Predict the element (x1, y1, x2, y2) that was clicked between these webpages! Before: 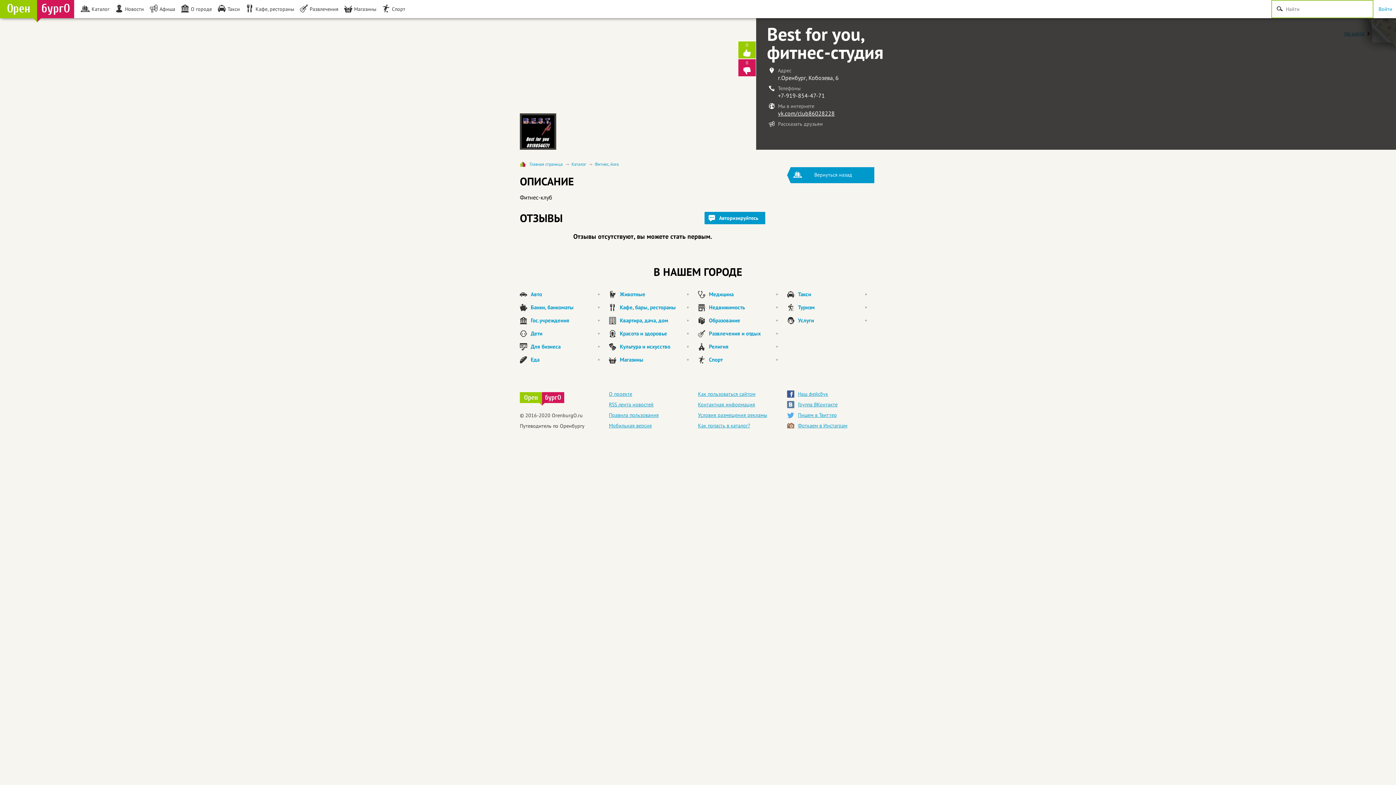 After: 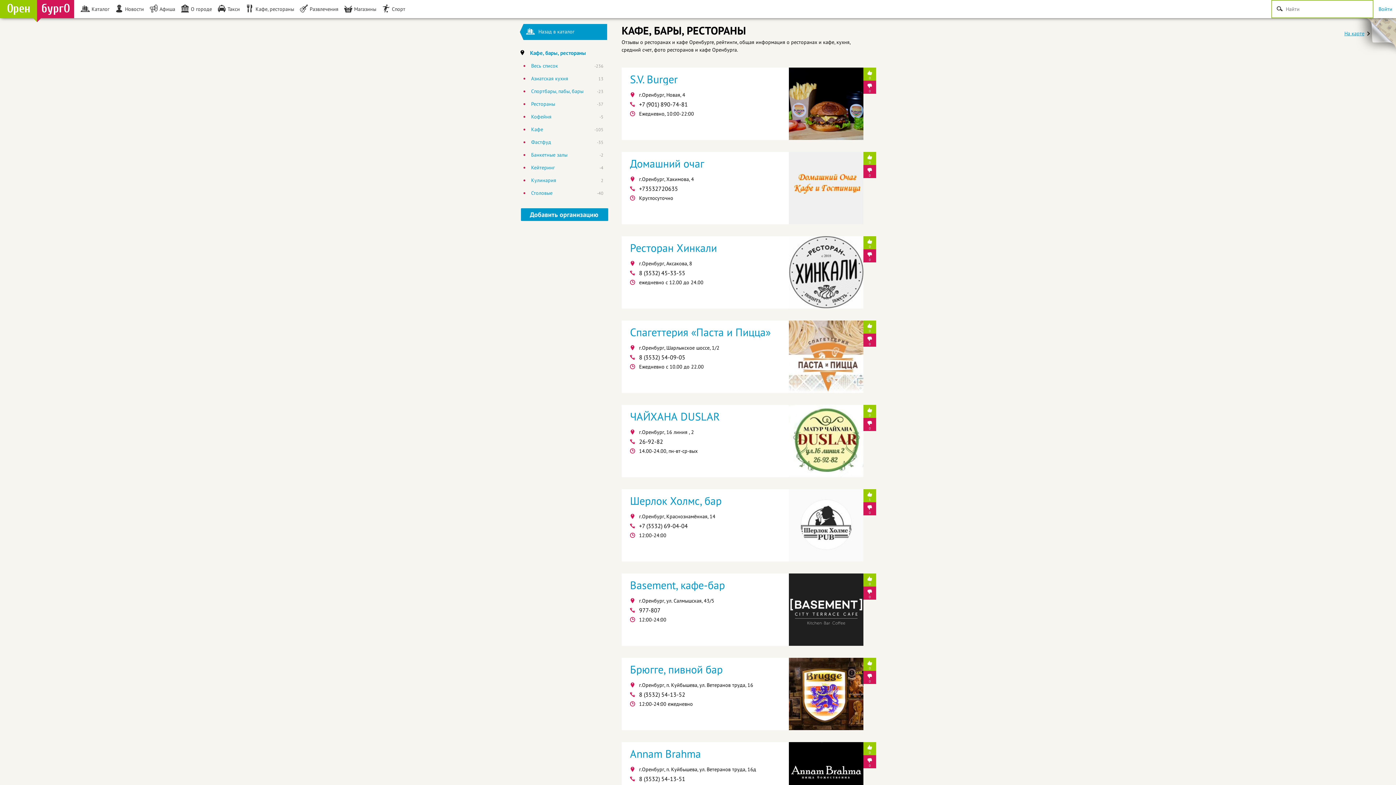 Action: bbox: (242, 0, 297, 18) label: Кафе, рестораны